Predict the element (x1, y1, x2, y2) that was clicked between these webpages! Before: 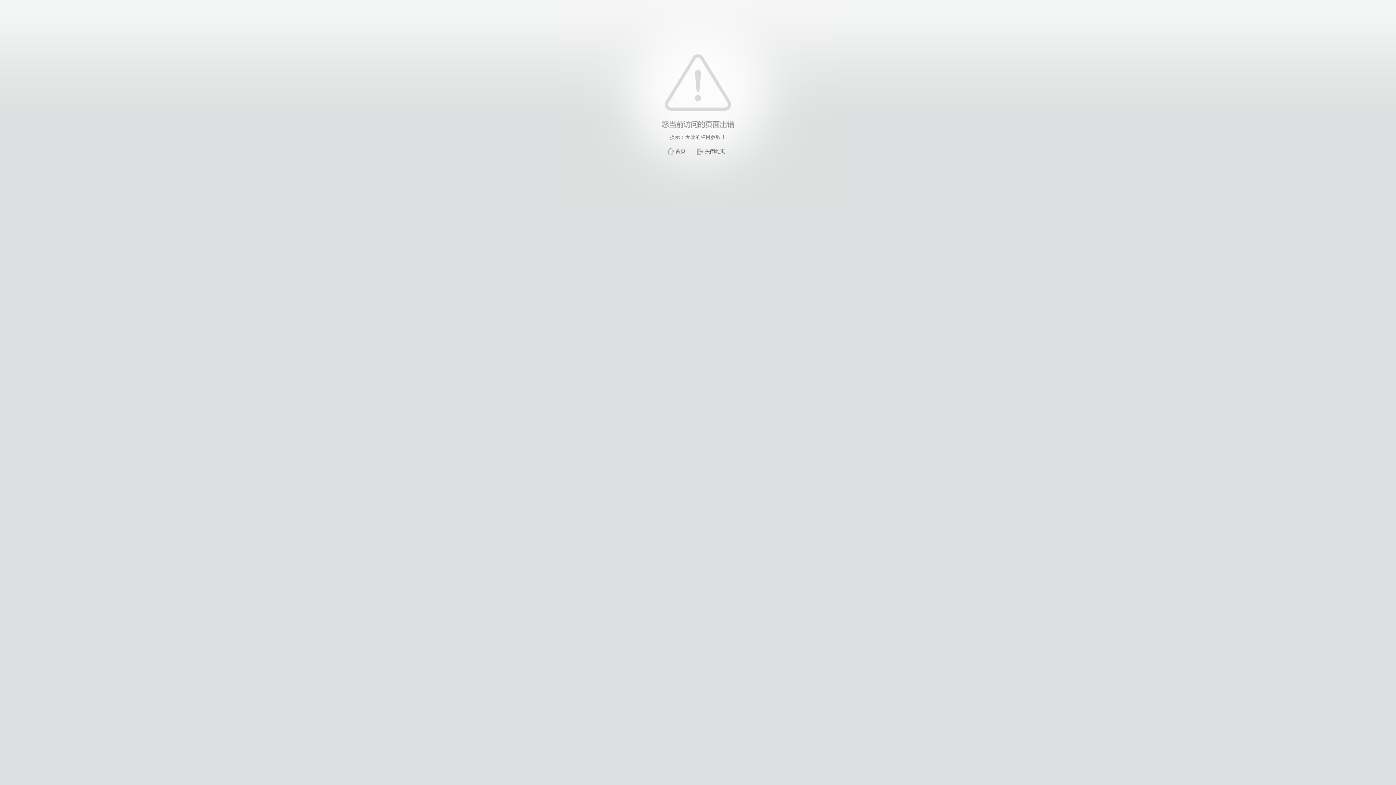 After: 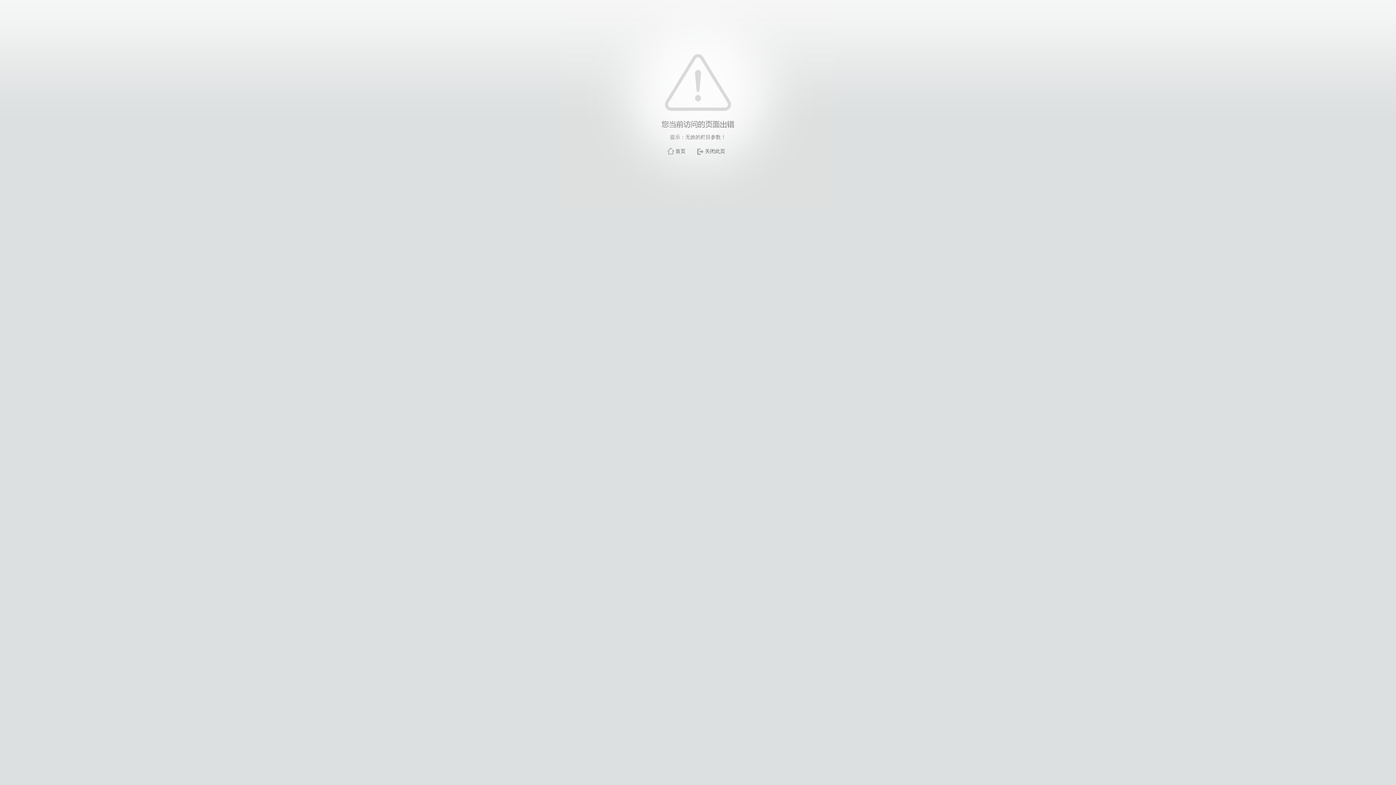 Action: label: 关闭此页 bbox: (705, 148, 725, 154)